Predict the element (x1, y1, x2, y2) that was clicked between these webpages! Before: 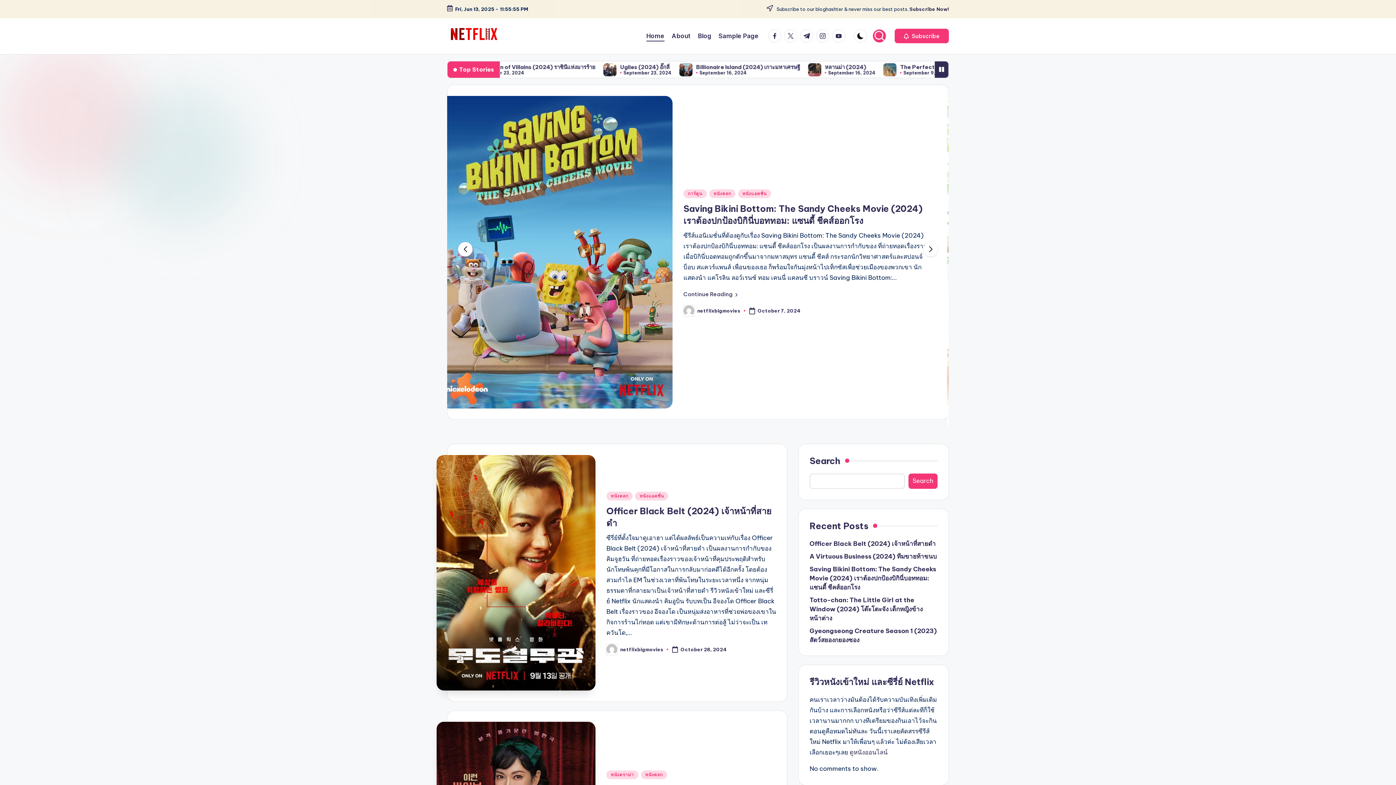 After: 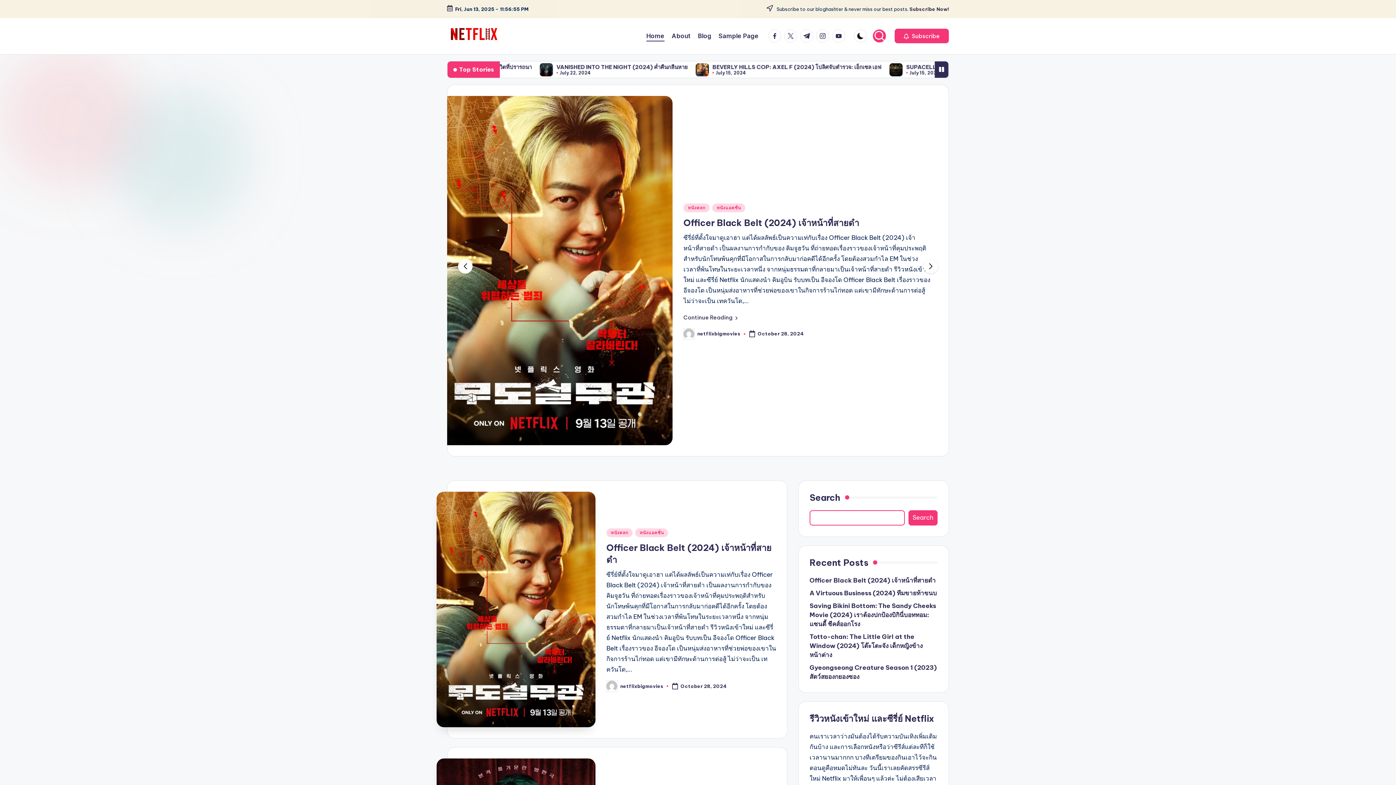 Action: label: Search bbox: (908, 510, 937, 525)